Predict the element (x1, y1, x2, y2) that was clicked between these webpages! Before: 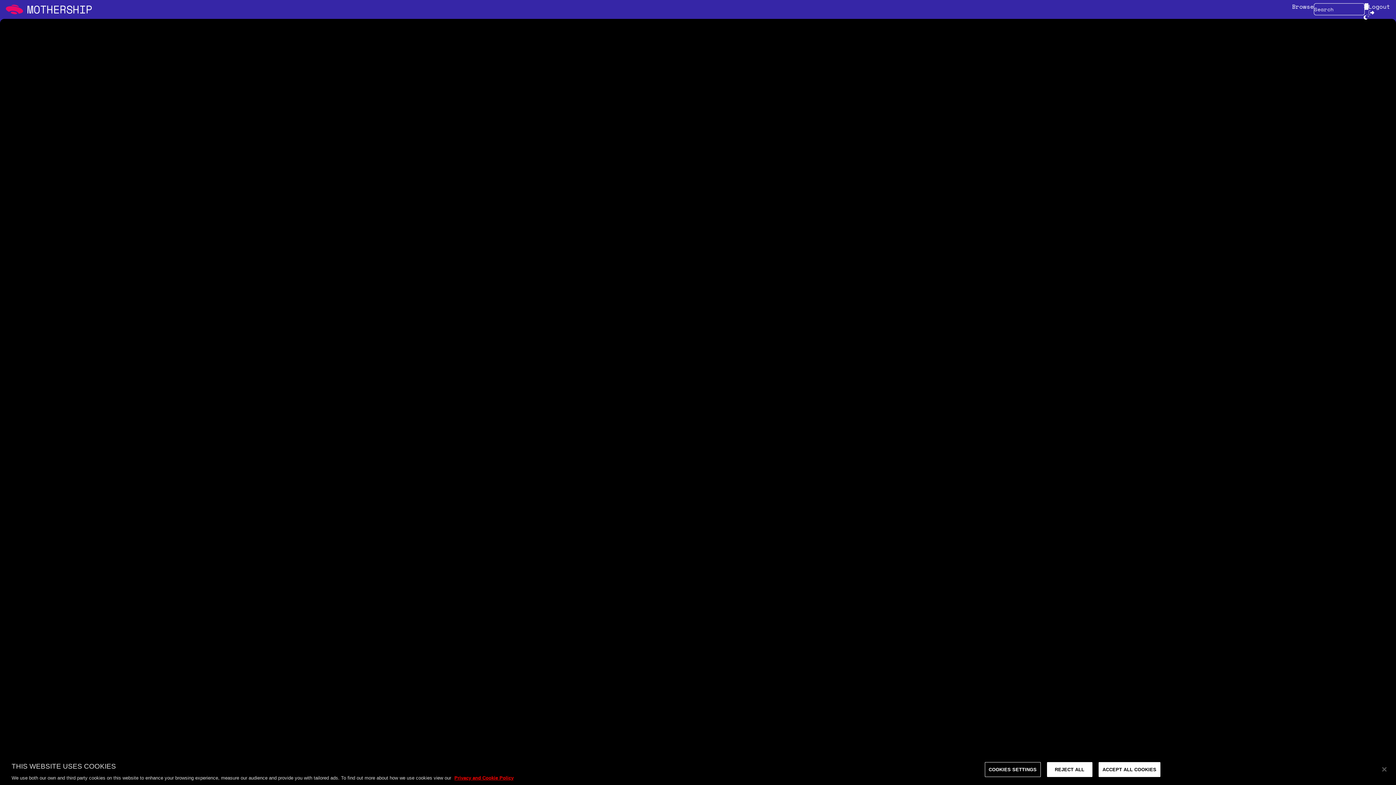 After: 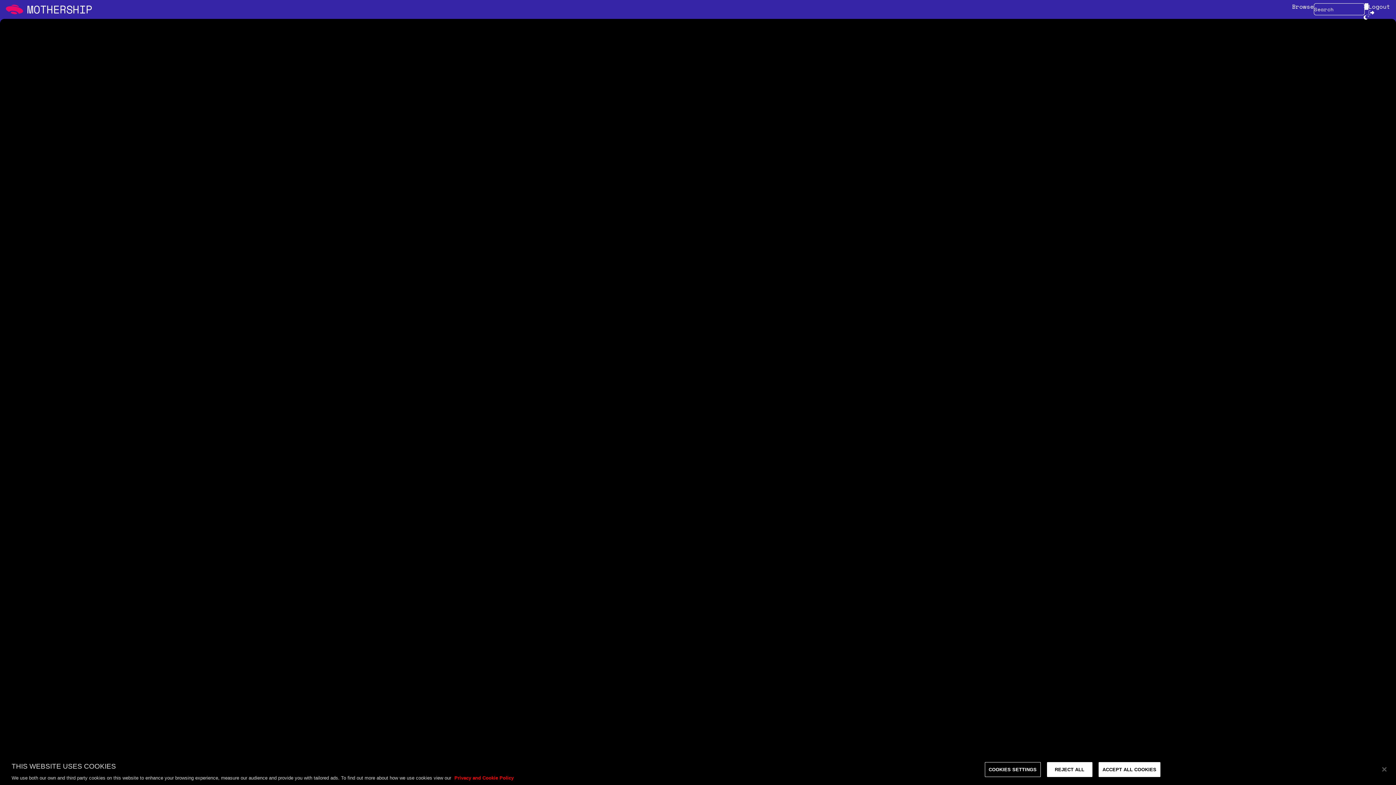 Action: bbox: (454, 775, 513, 781) label: More information about your privacy, opens in a new tab